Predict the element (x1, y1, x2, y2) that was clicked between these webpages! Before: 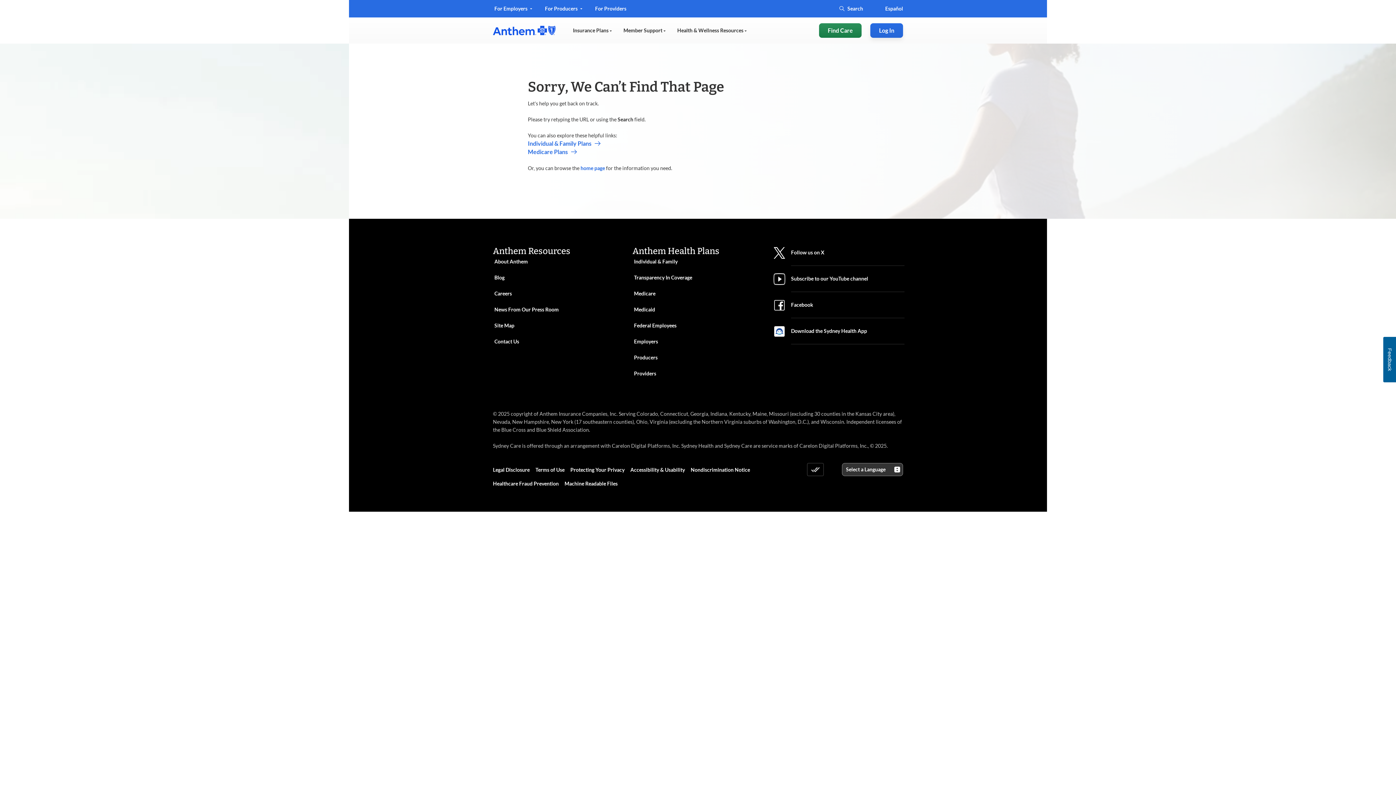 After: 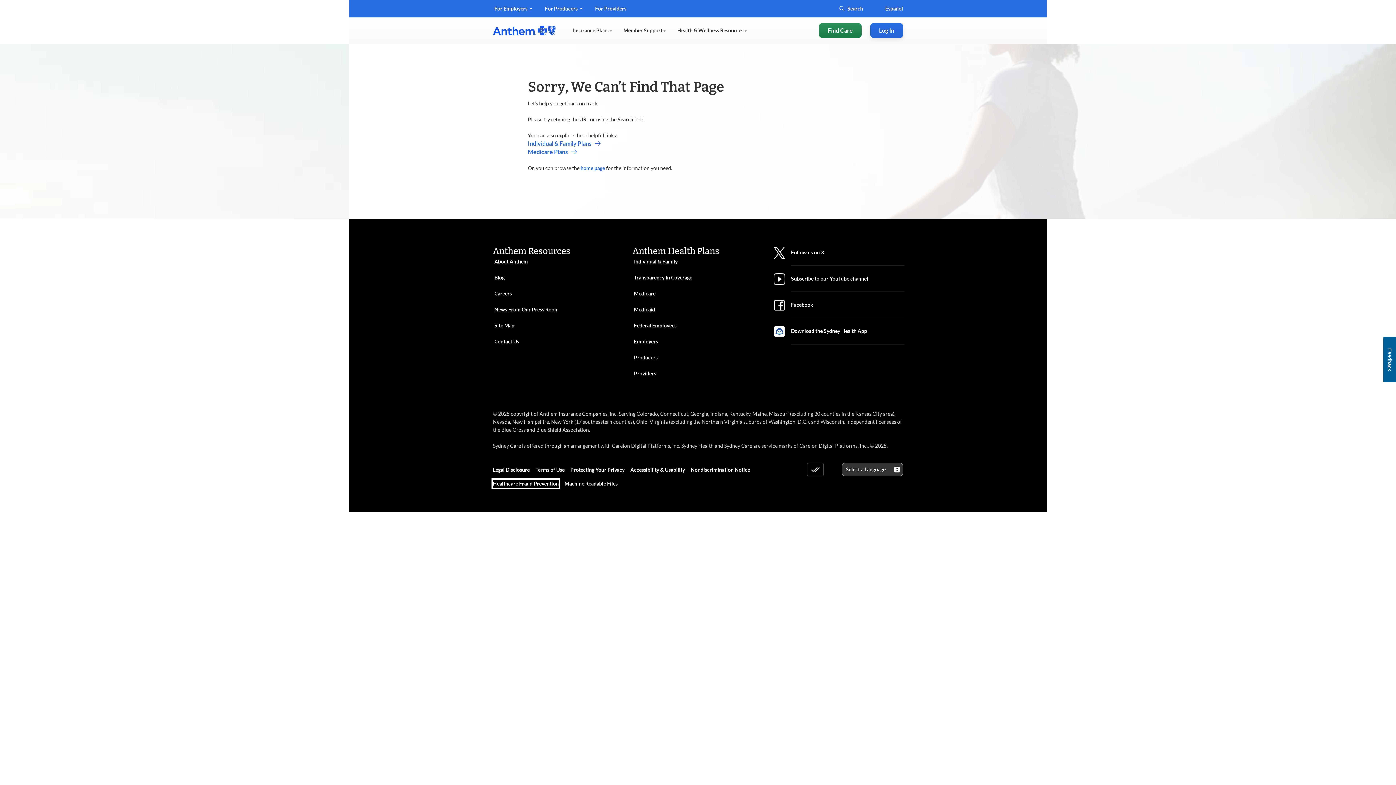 Action: label: Healthcare Fraud Prevention. Opens in new window bbox: (493, 480, 558, 488)